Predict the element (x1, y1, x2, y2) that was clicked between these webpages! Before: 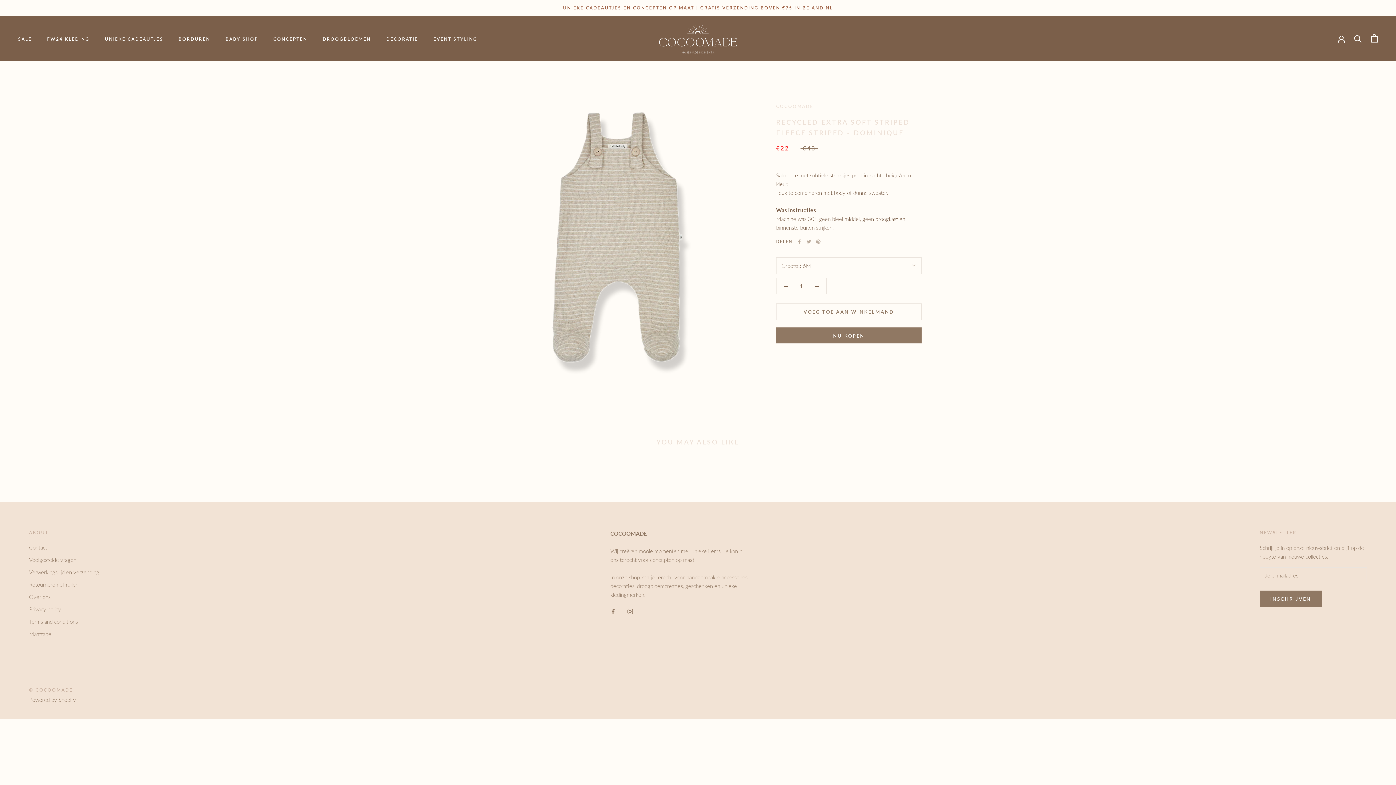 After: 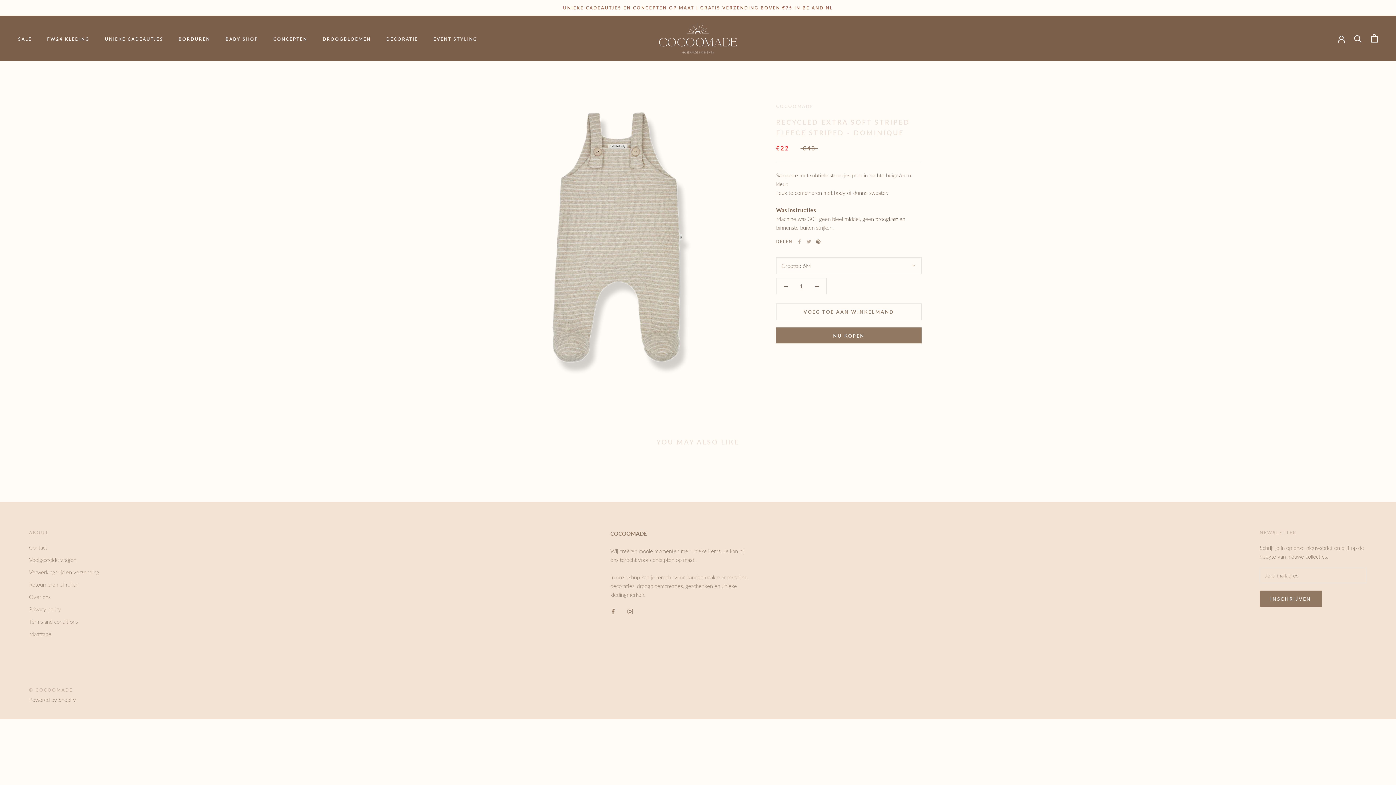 Action: bbox: (816, 239, 820, 244) label: Pinterest